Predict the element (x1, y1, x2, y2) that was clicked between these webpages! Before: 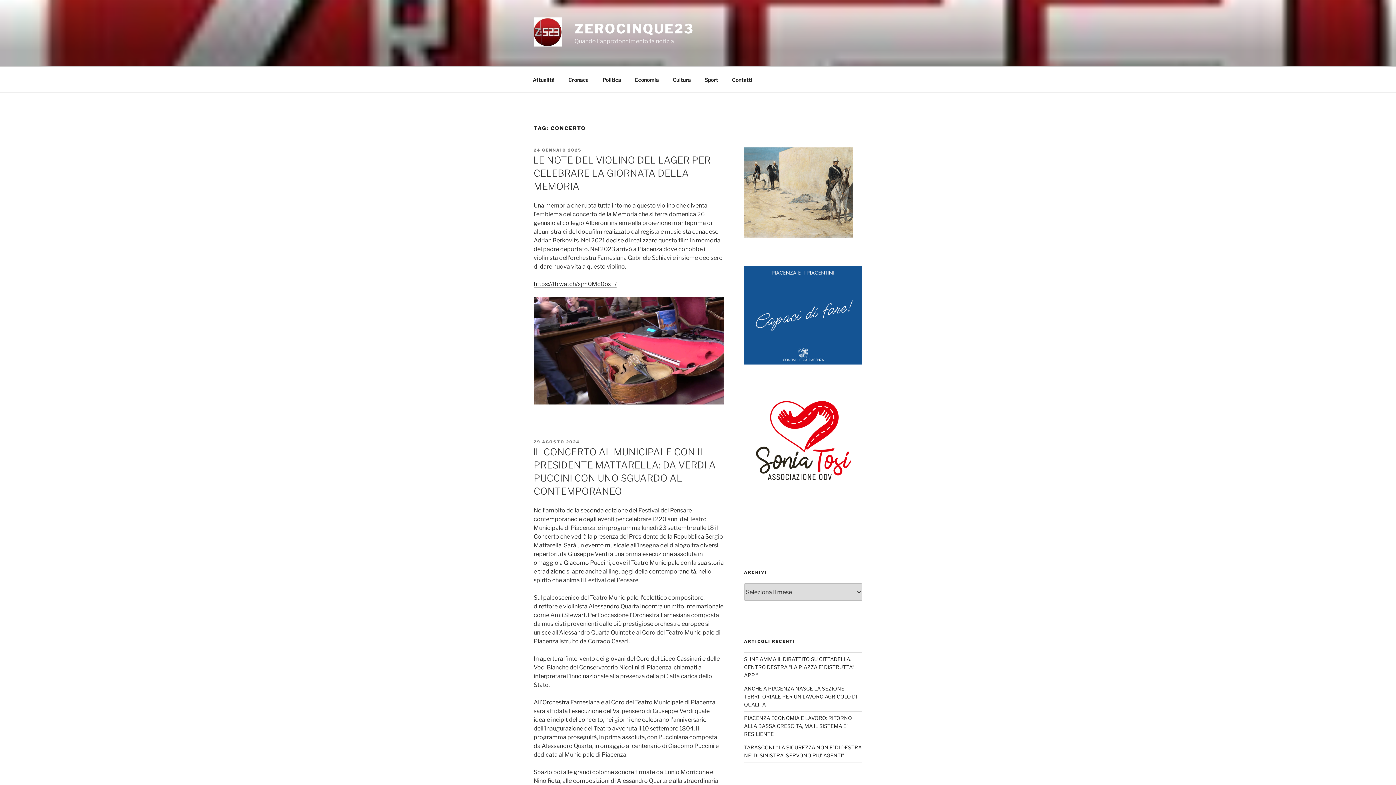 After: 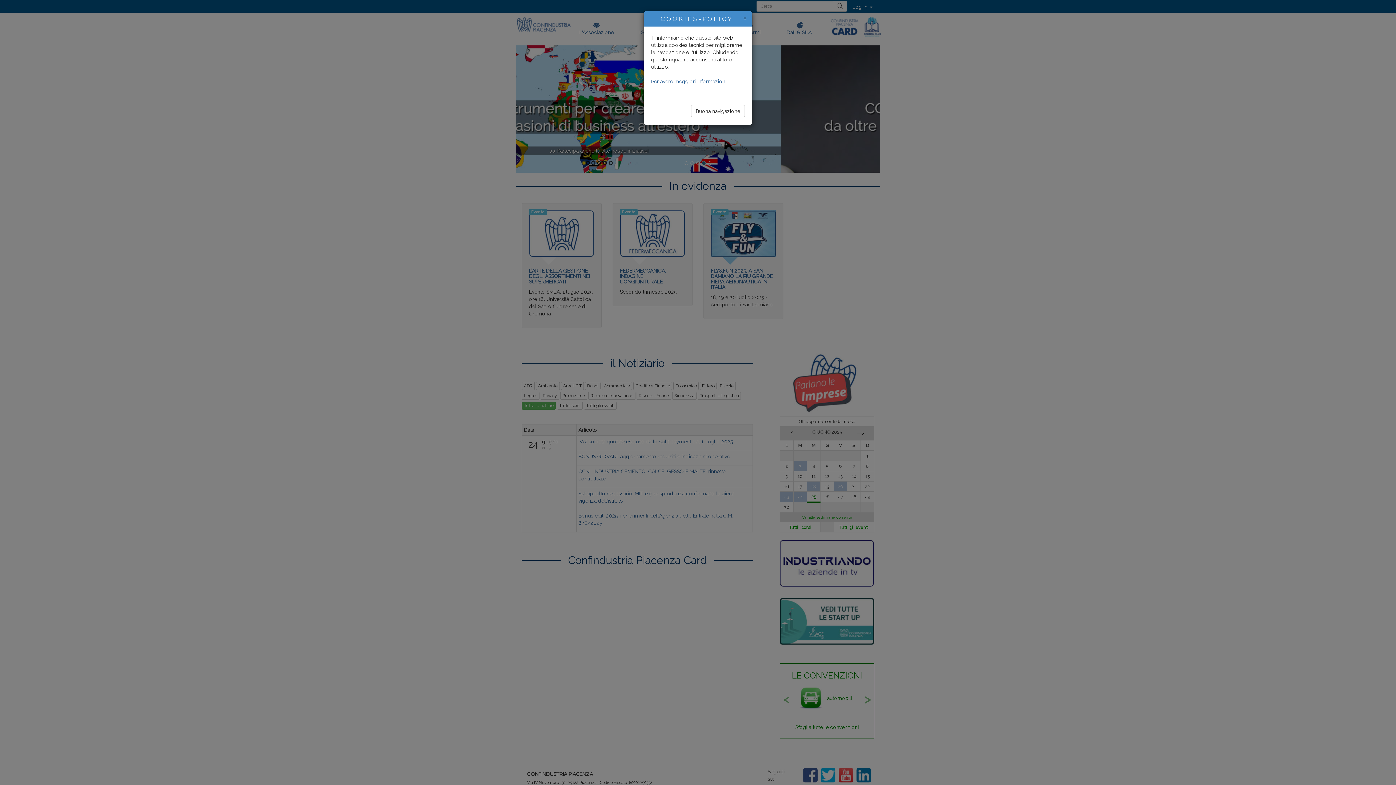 Action: bbox: (744, 266, 862, 364)